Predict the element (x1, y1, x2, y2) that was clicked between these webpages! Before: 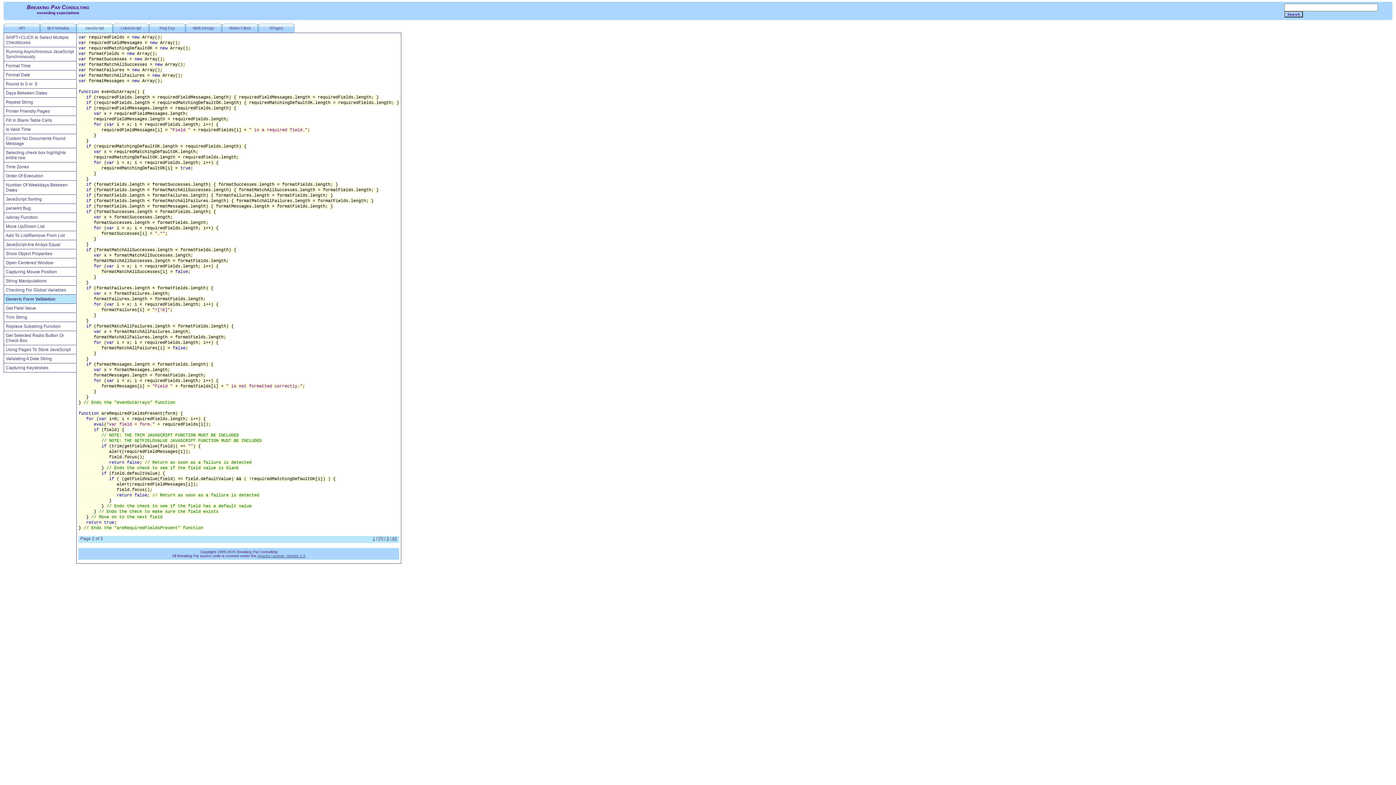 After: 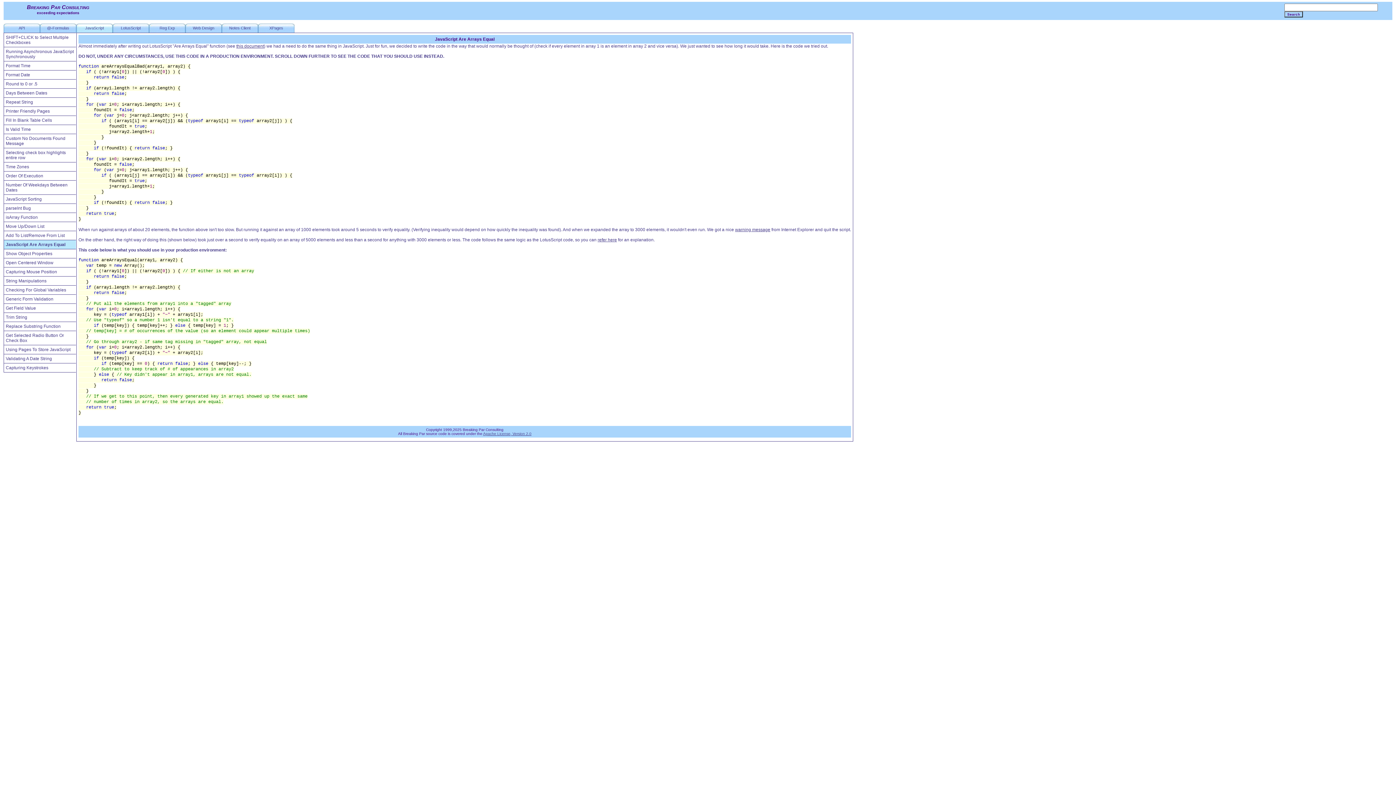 Action: label: JavaScript Are Arrays Equal bbox: (5, 242, 60, 247)